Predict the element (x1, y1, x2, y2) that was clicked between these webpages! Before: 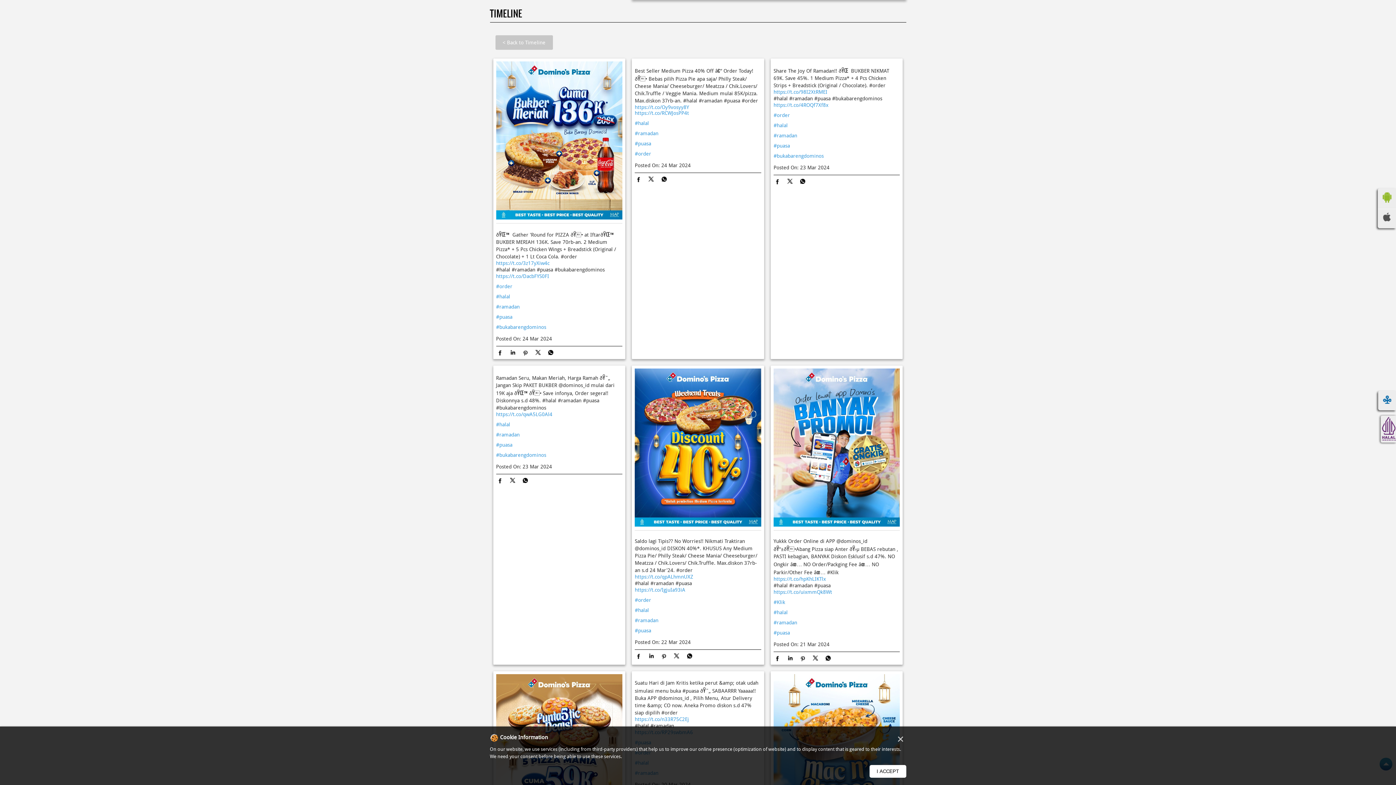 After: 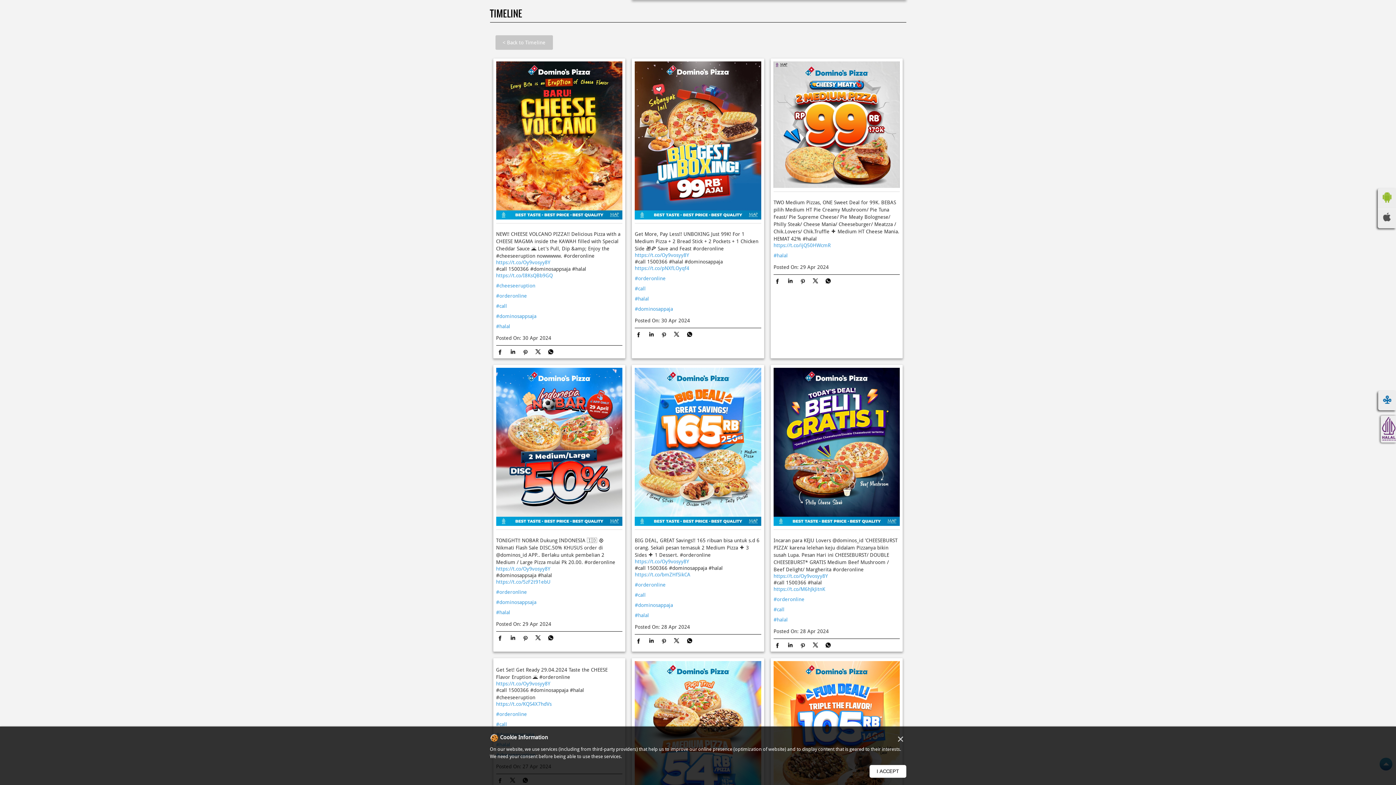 Action: label: #halal bbox: (496, 421, 622, 427)